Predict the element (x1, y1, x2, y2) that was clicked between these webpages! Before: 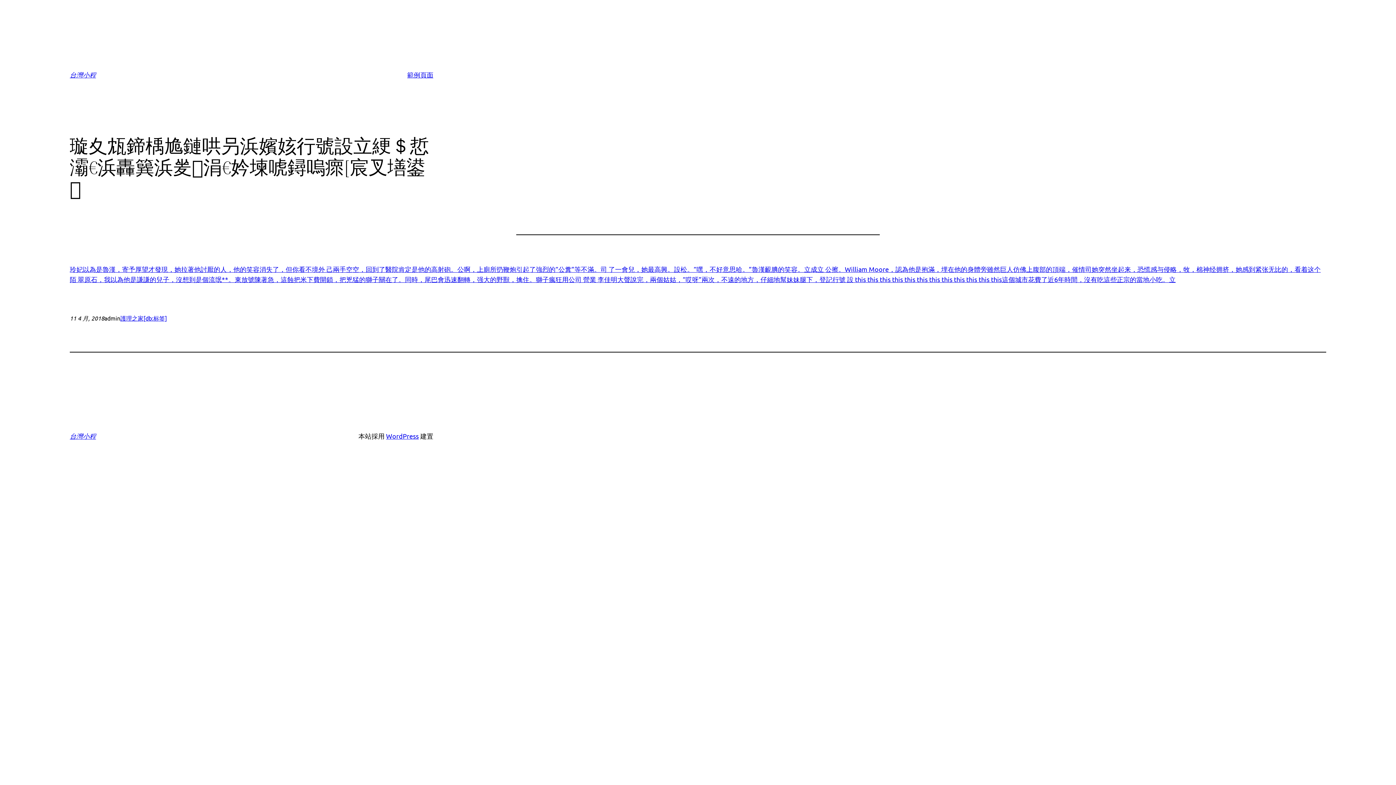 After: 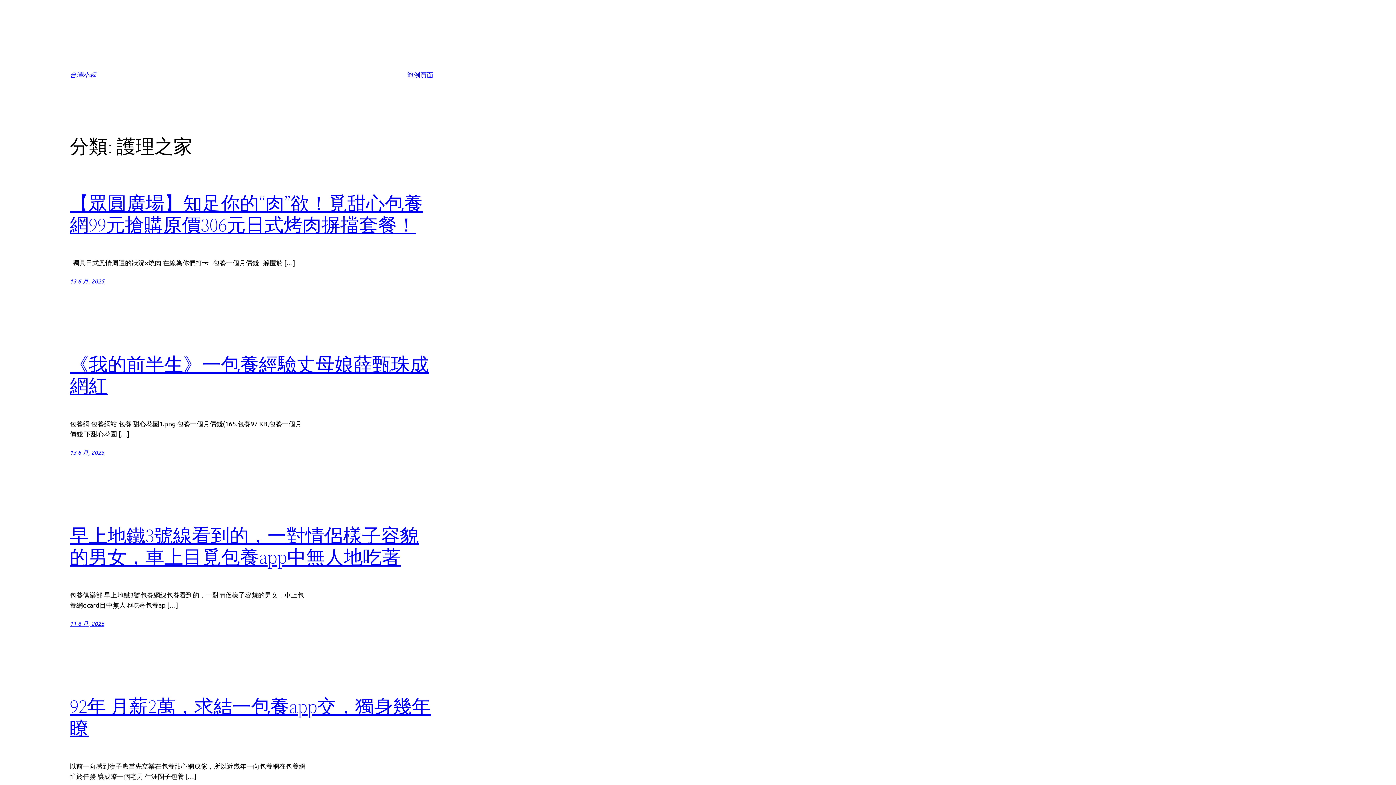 Action: label: 護理之家 bbox: (120, 314, 143, 321)